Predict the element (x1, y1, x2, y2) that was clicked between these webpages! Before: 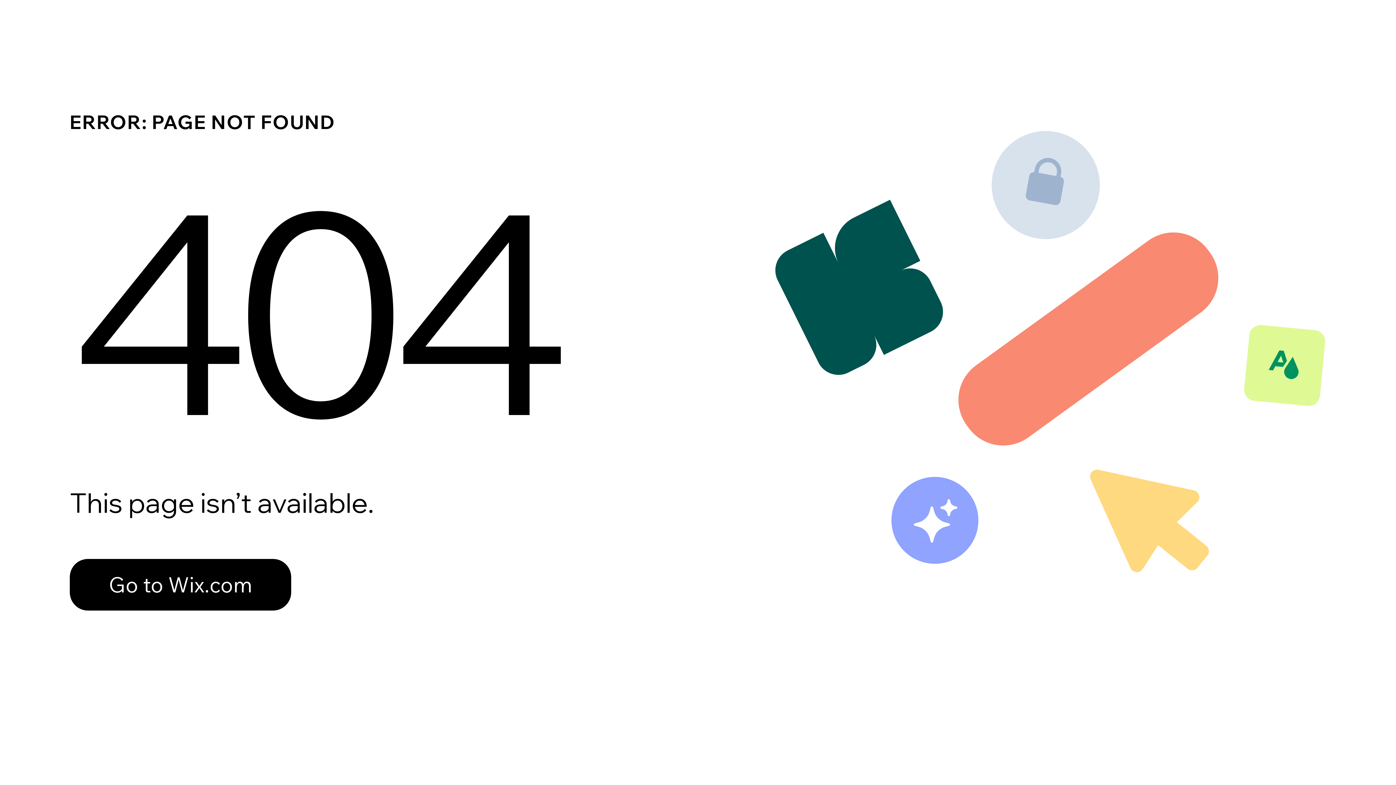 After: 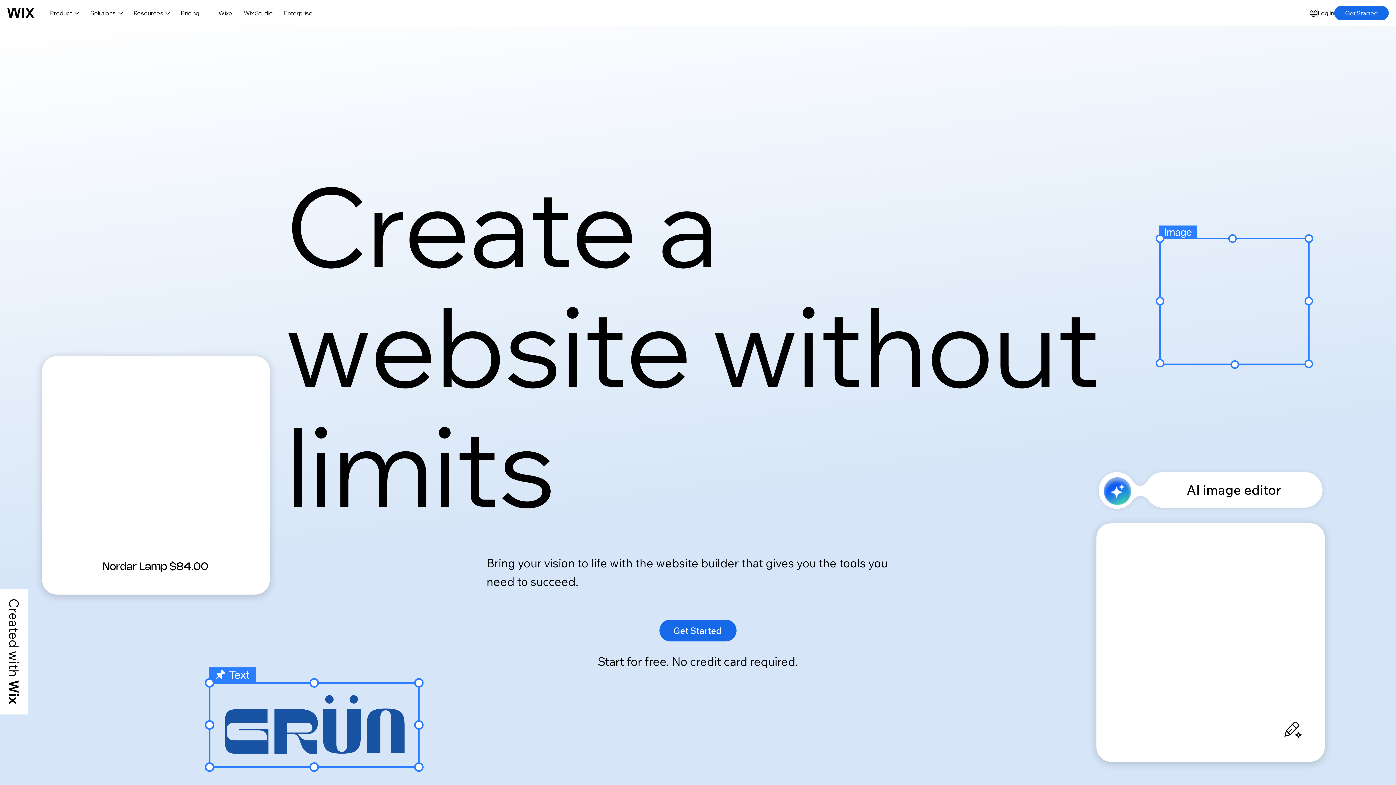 Action: bbox: (69, 559, 291, 610) label: Go to Wix.com